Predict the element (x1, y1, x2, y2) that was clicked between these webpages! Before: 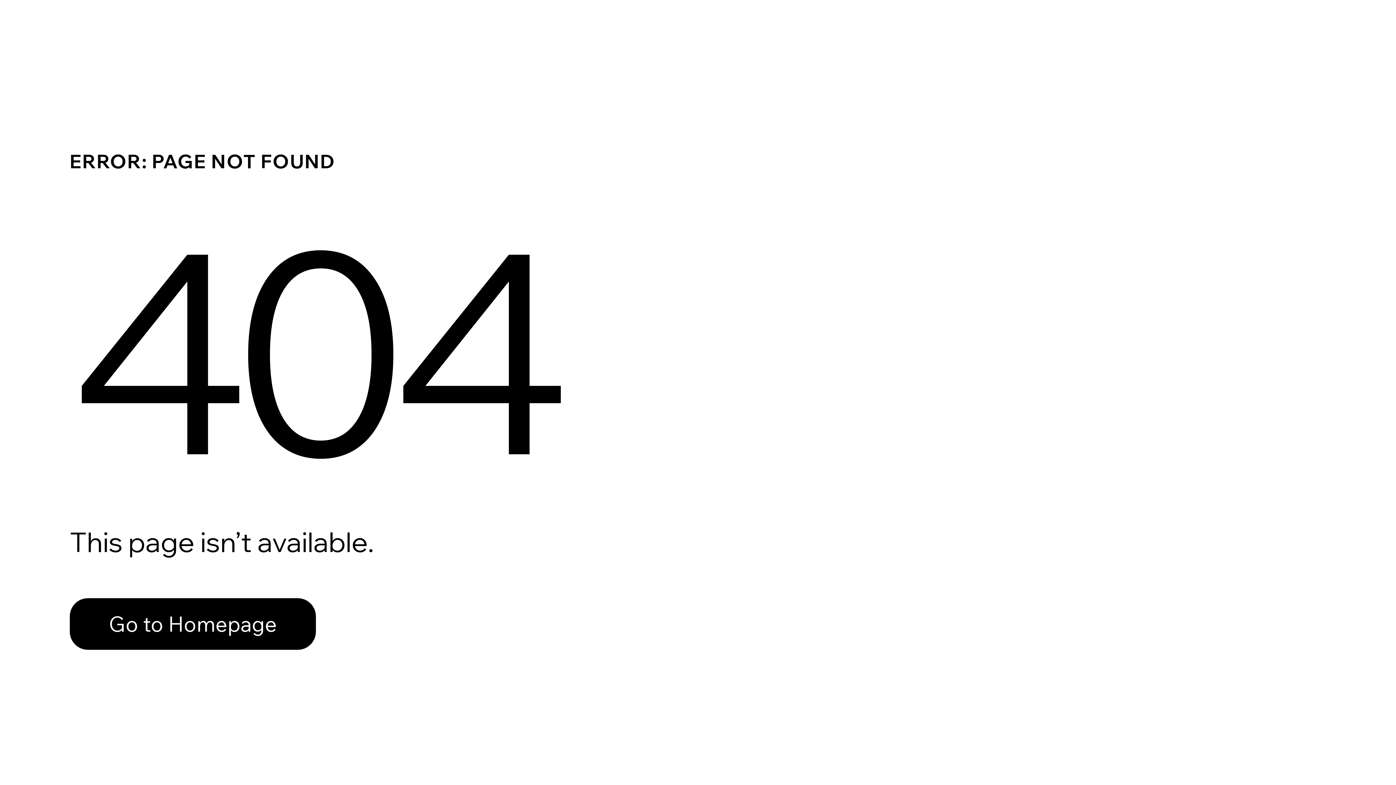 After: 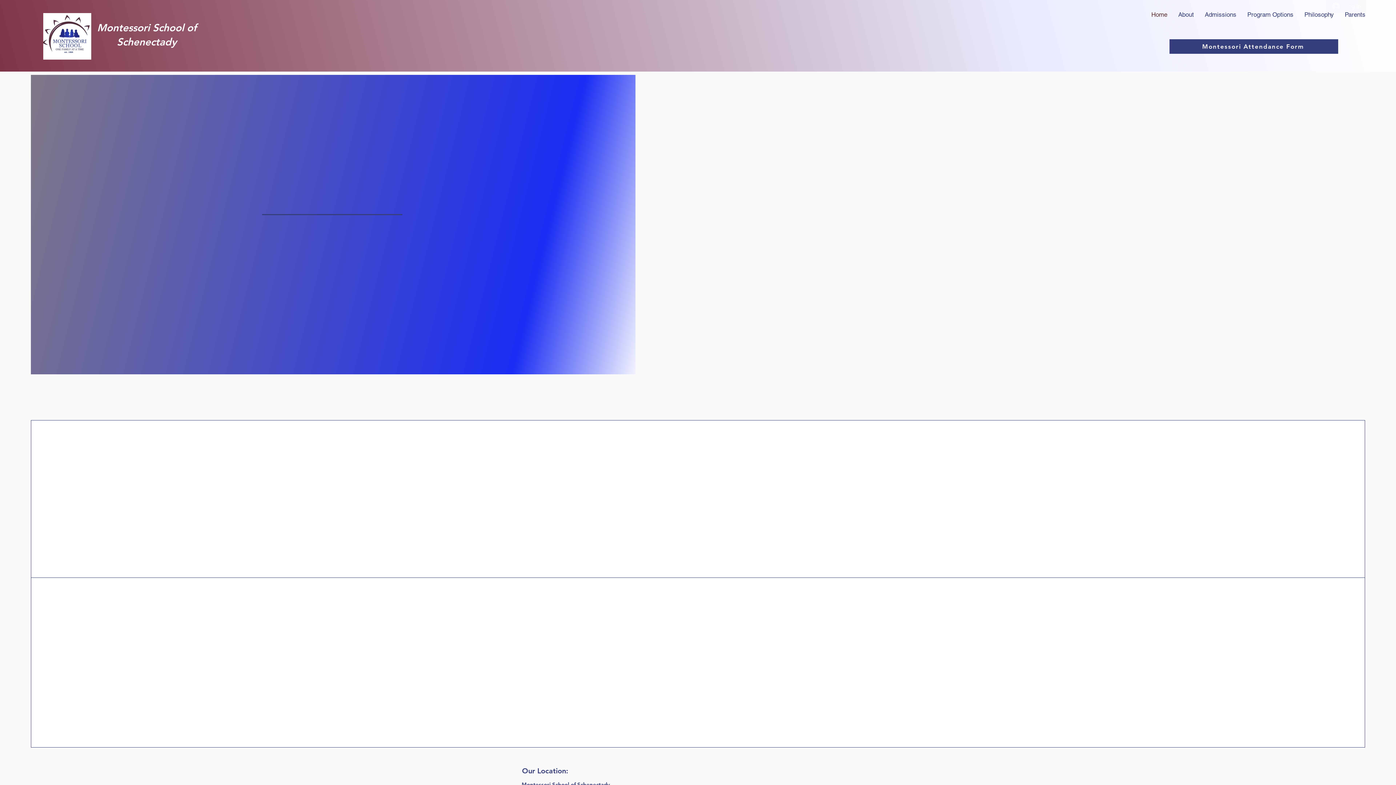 Action: label: Go to Homepage bbox: (69, 582, 768, 659)